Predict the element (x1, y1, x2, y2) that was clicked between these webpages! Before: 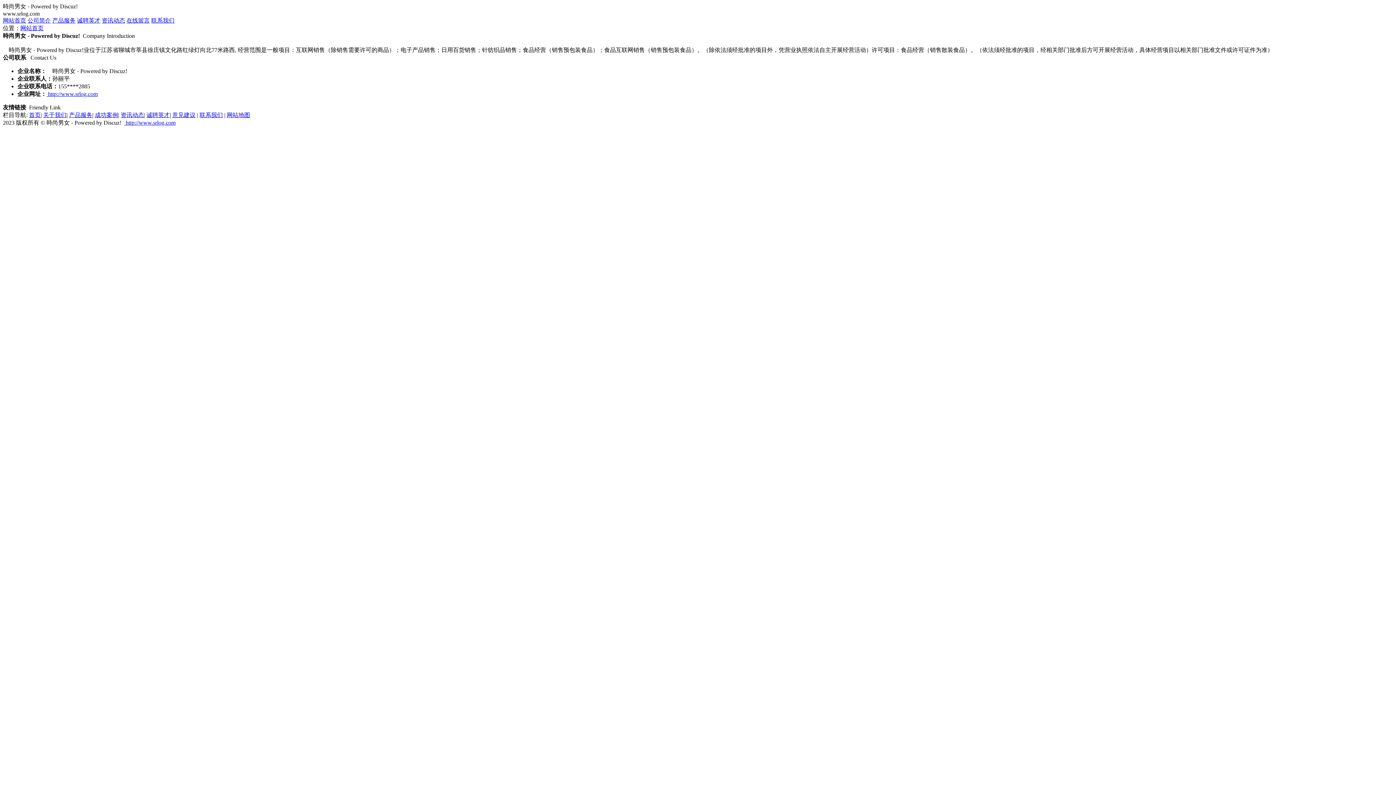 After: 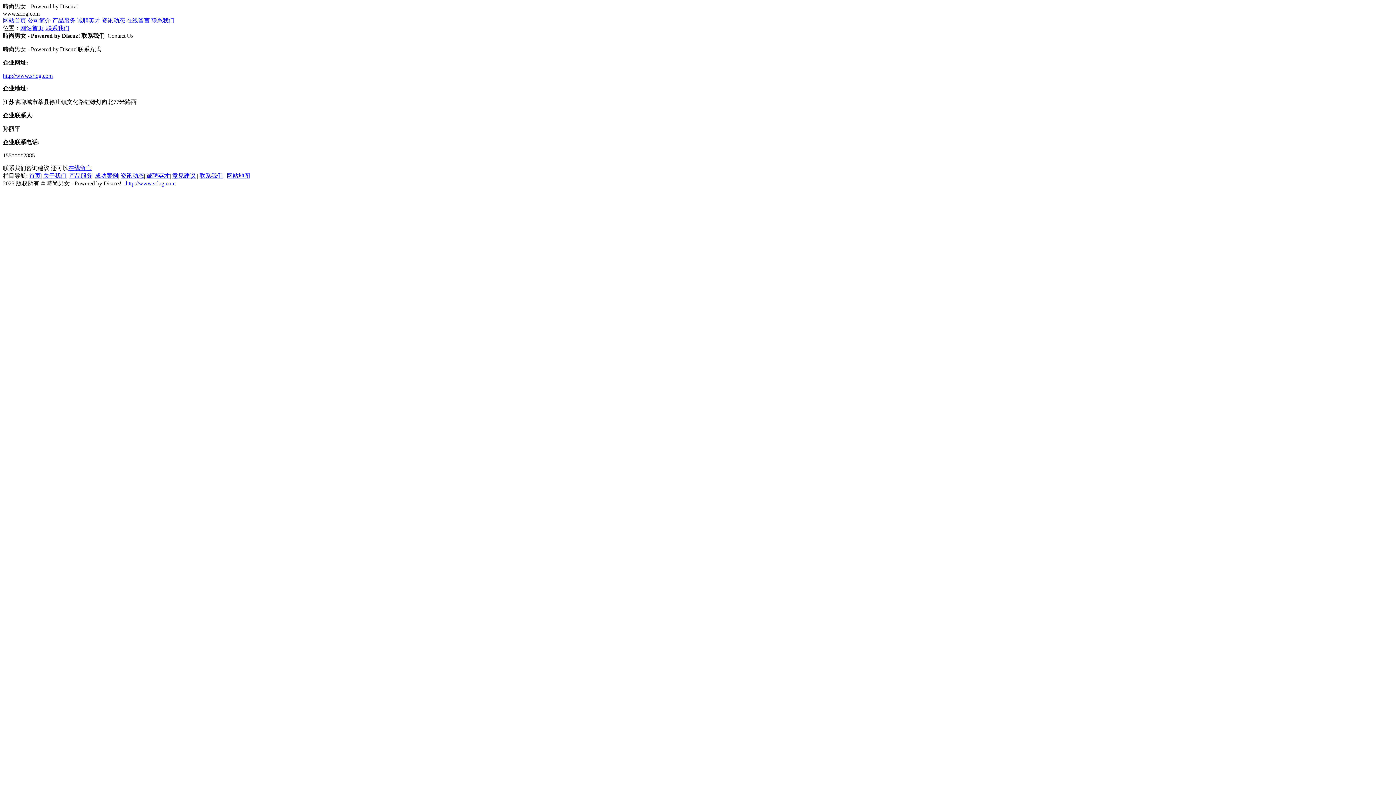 Action: label: 联系我们 bbox: (151, 17, 174, 23)